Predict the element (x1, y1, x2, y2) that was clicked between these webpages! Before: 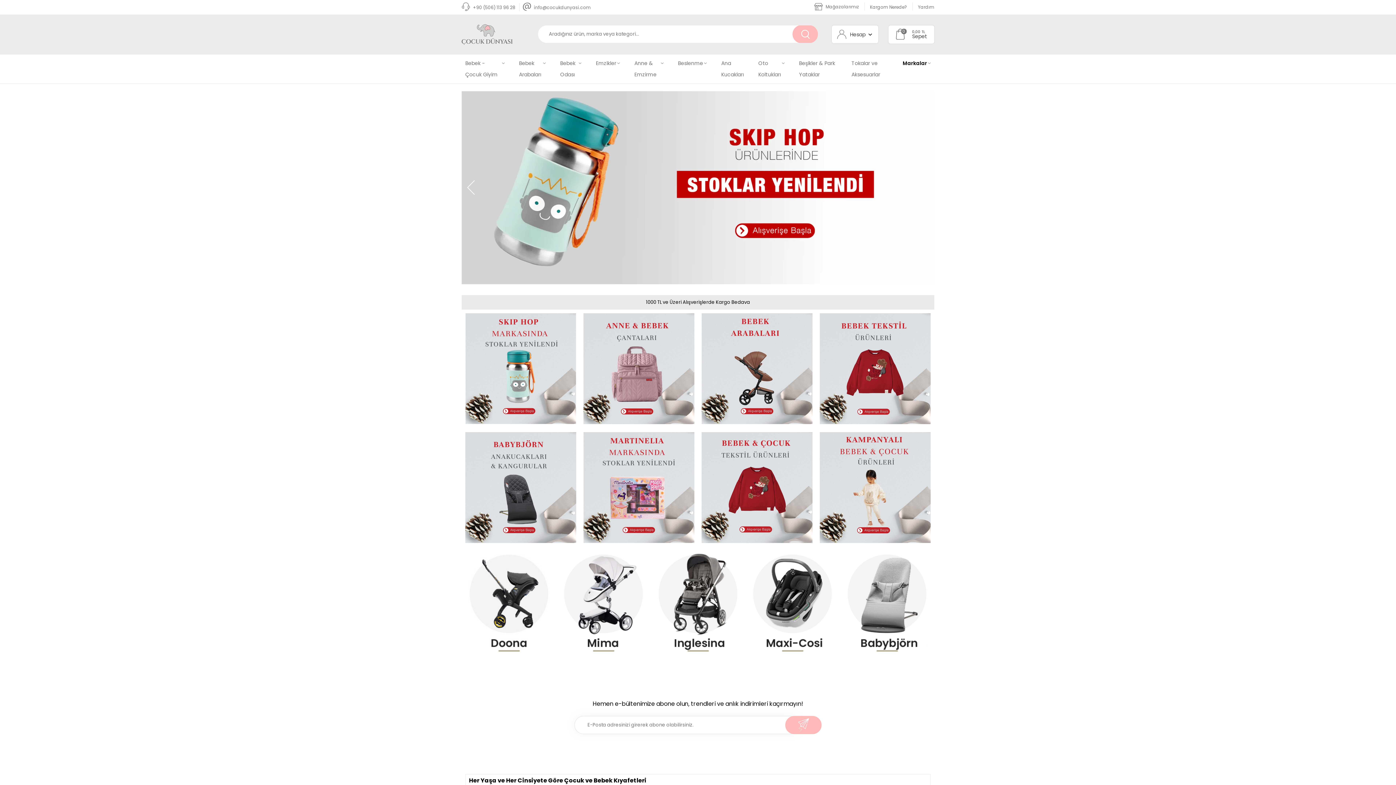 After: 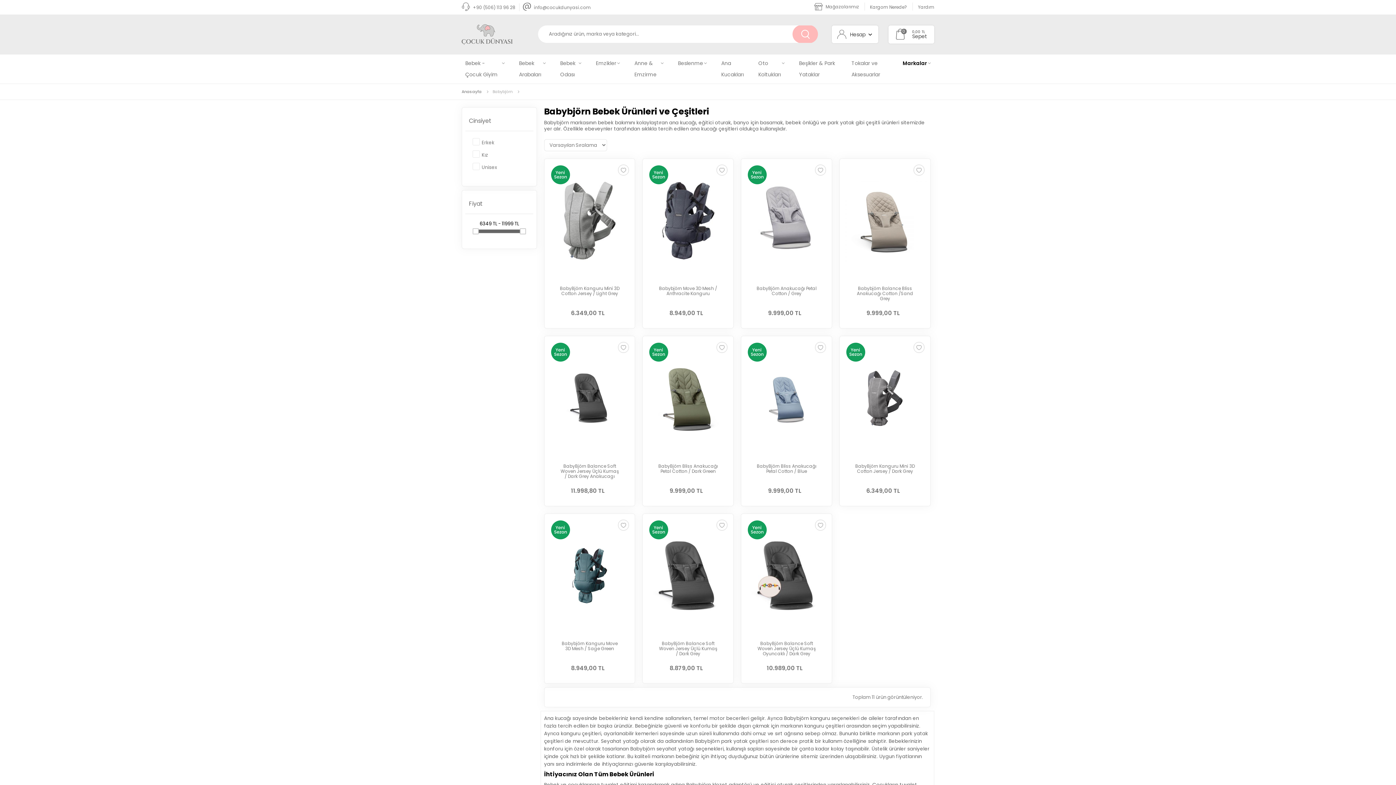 Action: bbox: (846, 653, 927, 660)